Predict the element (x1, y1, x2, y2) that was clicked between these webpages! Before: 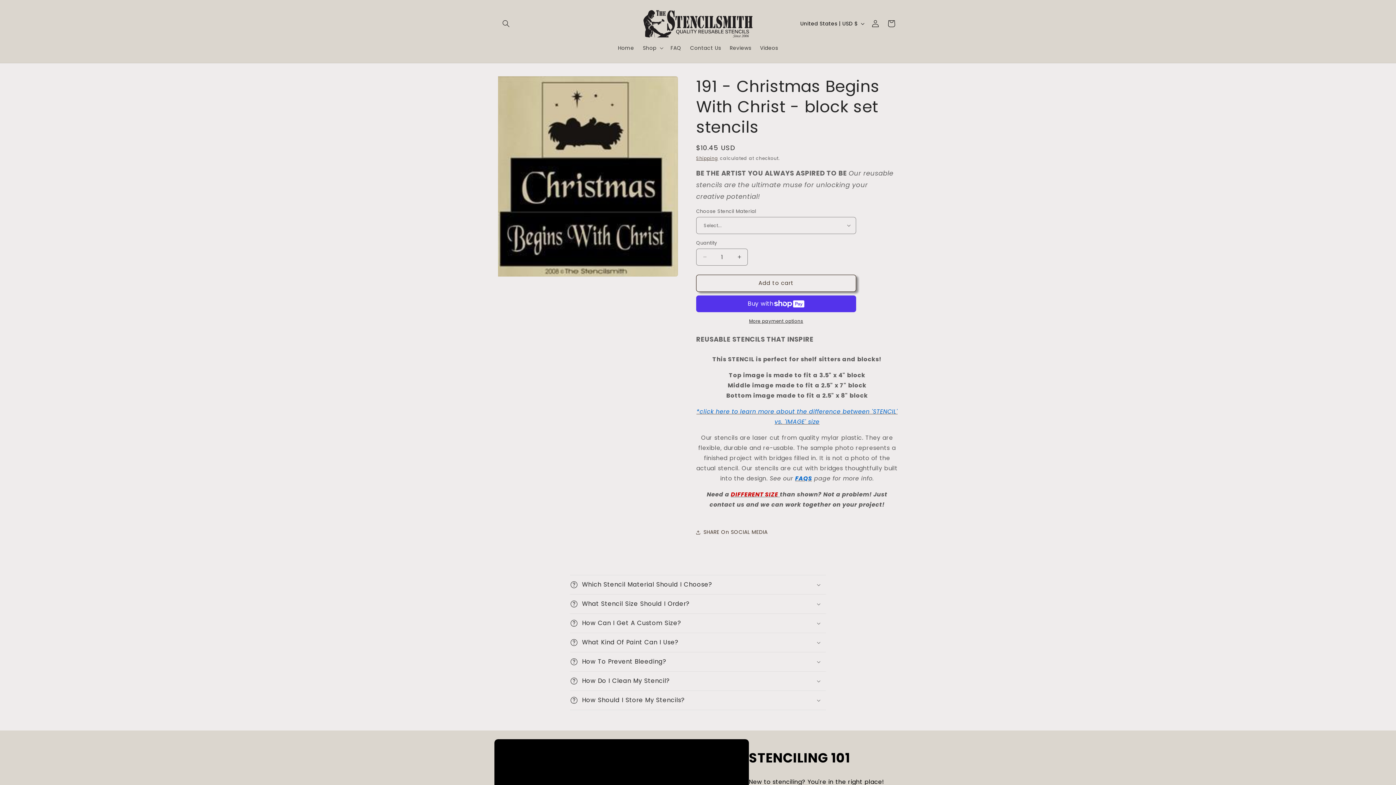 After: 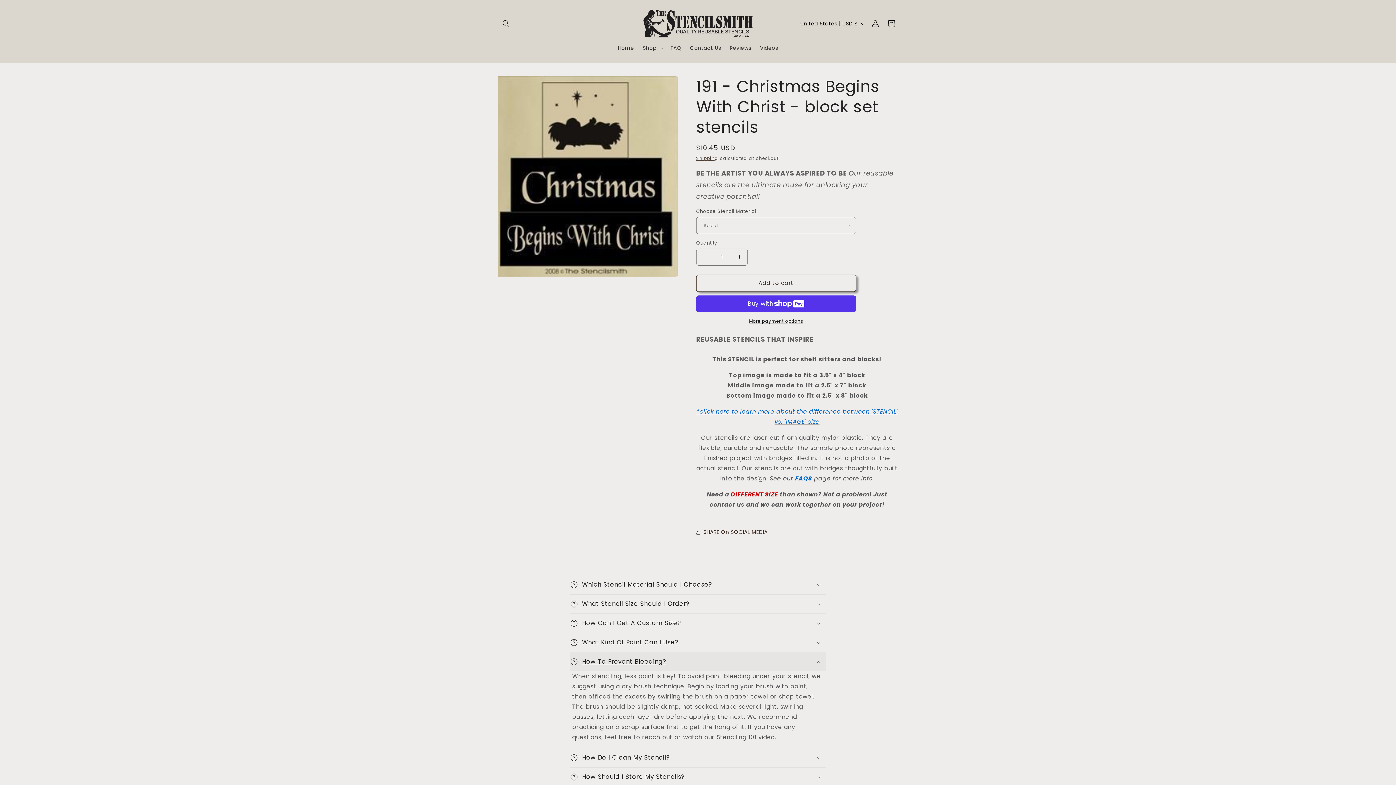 Action: label: How To Prevent Bleeding? bbox: (570, 652, 826, 671)